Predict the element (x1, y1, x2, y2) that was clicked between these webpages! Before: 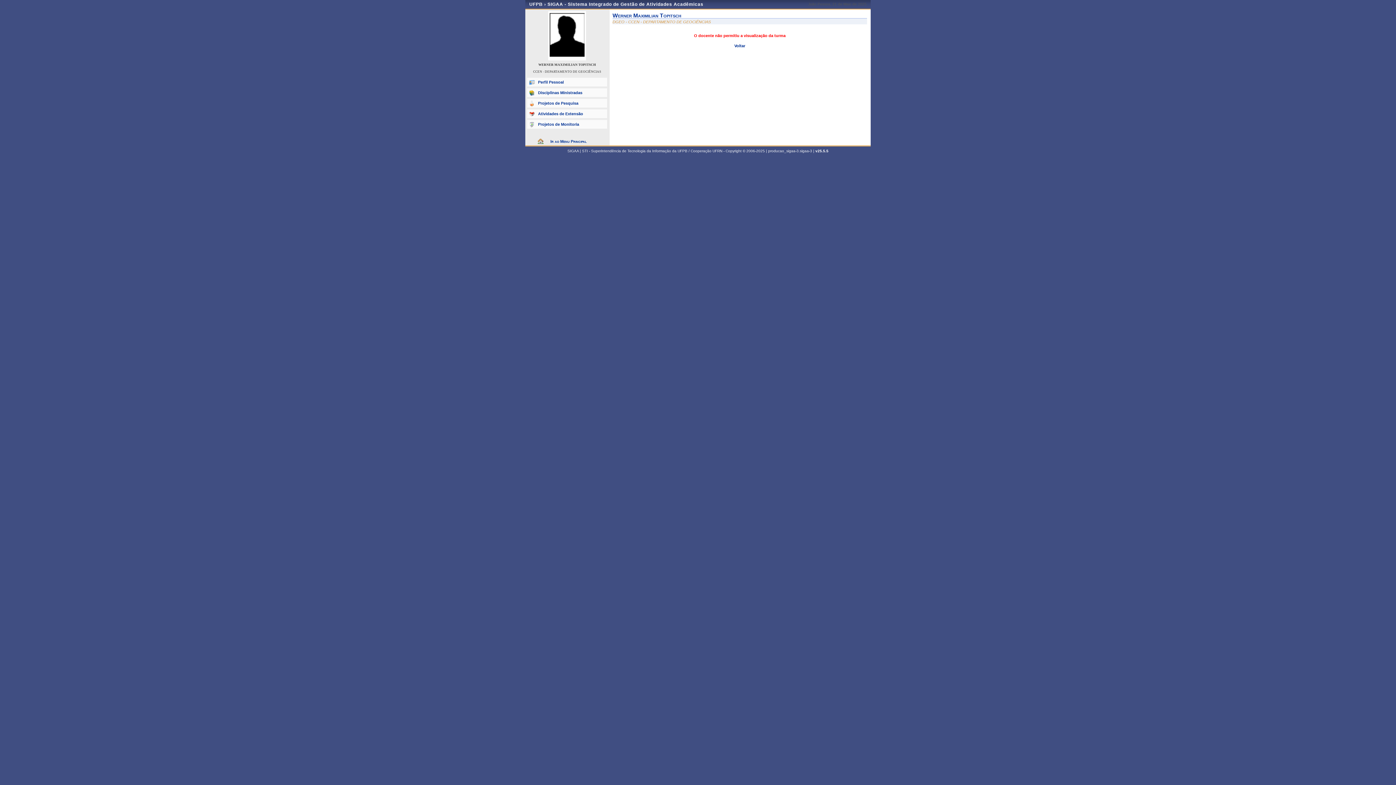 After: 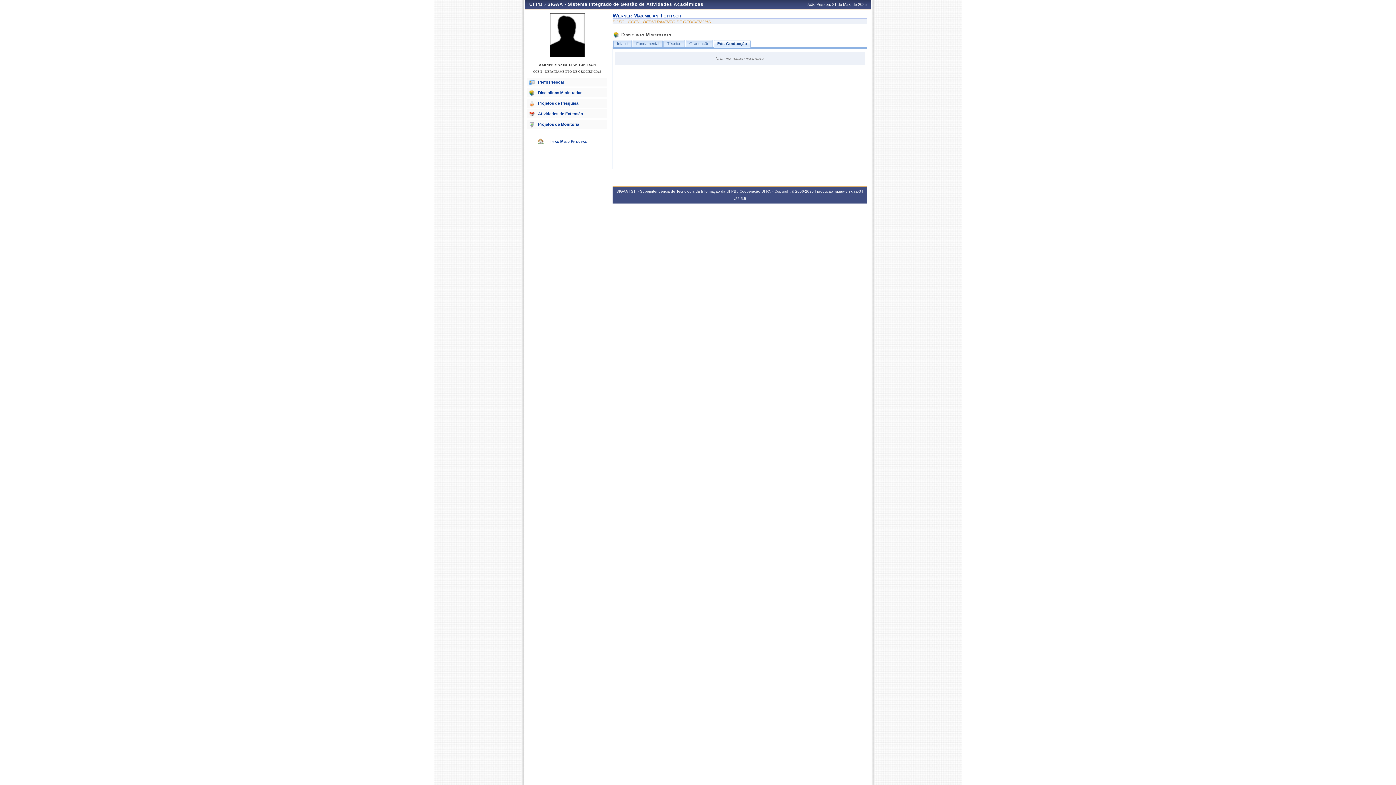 Action: bbox: (734, 43, 745, 48) label: Voltar